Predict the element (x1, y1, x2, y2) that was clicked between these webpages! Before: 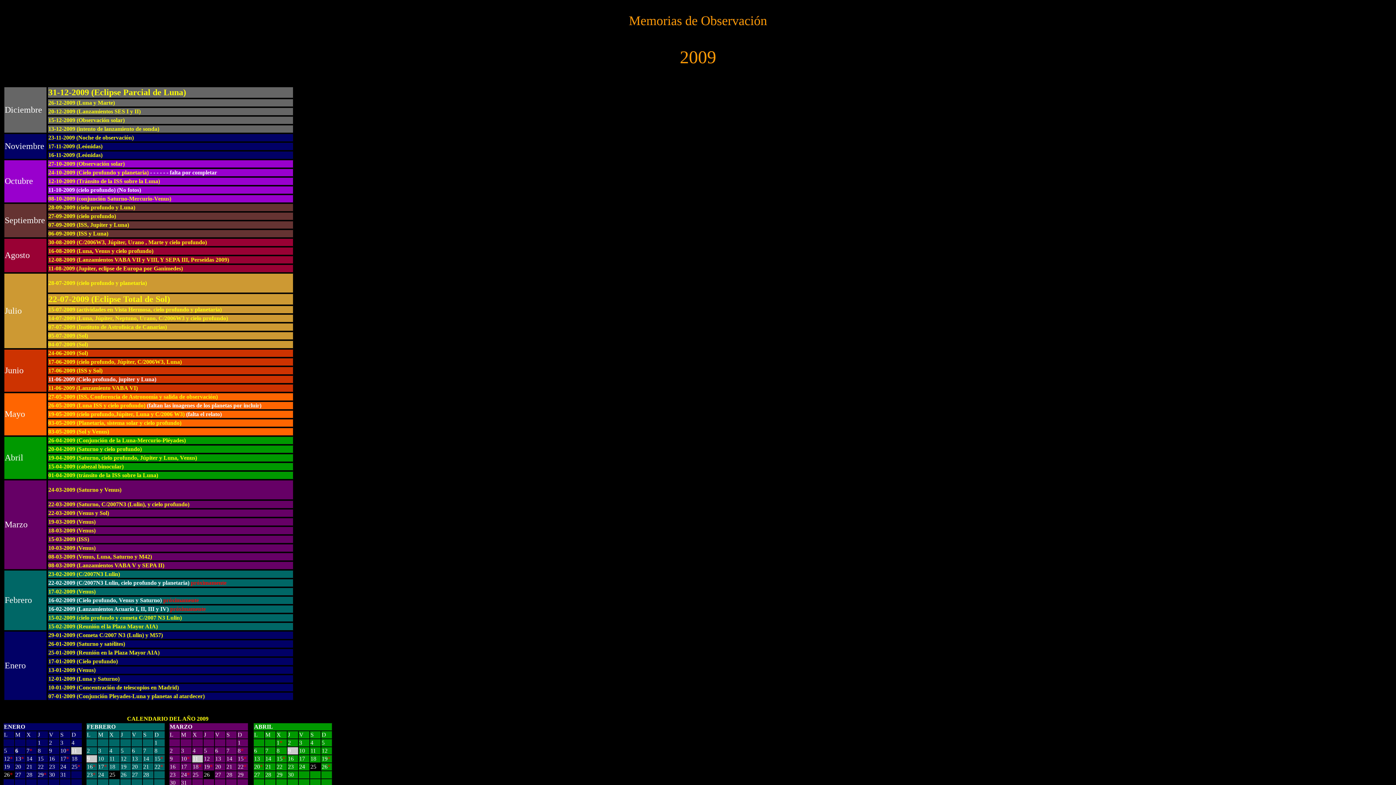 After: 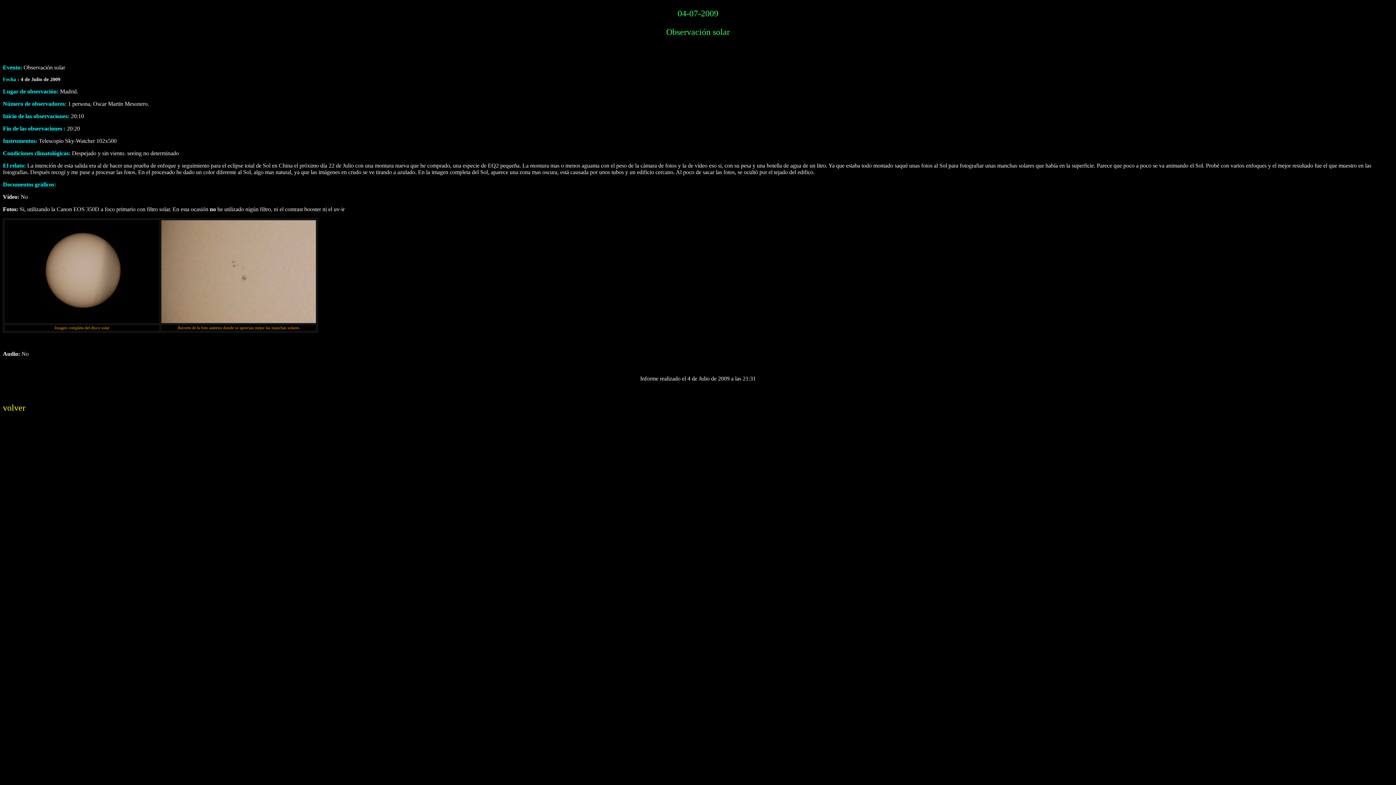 Action: bbox: (48, 341, 88, 347) label: 04-07-2009 (Sol)